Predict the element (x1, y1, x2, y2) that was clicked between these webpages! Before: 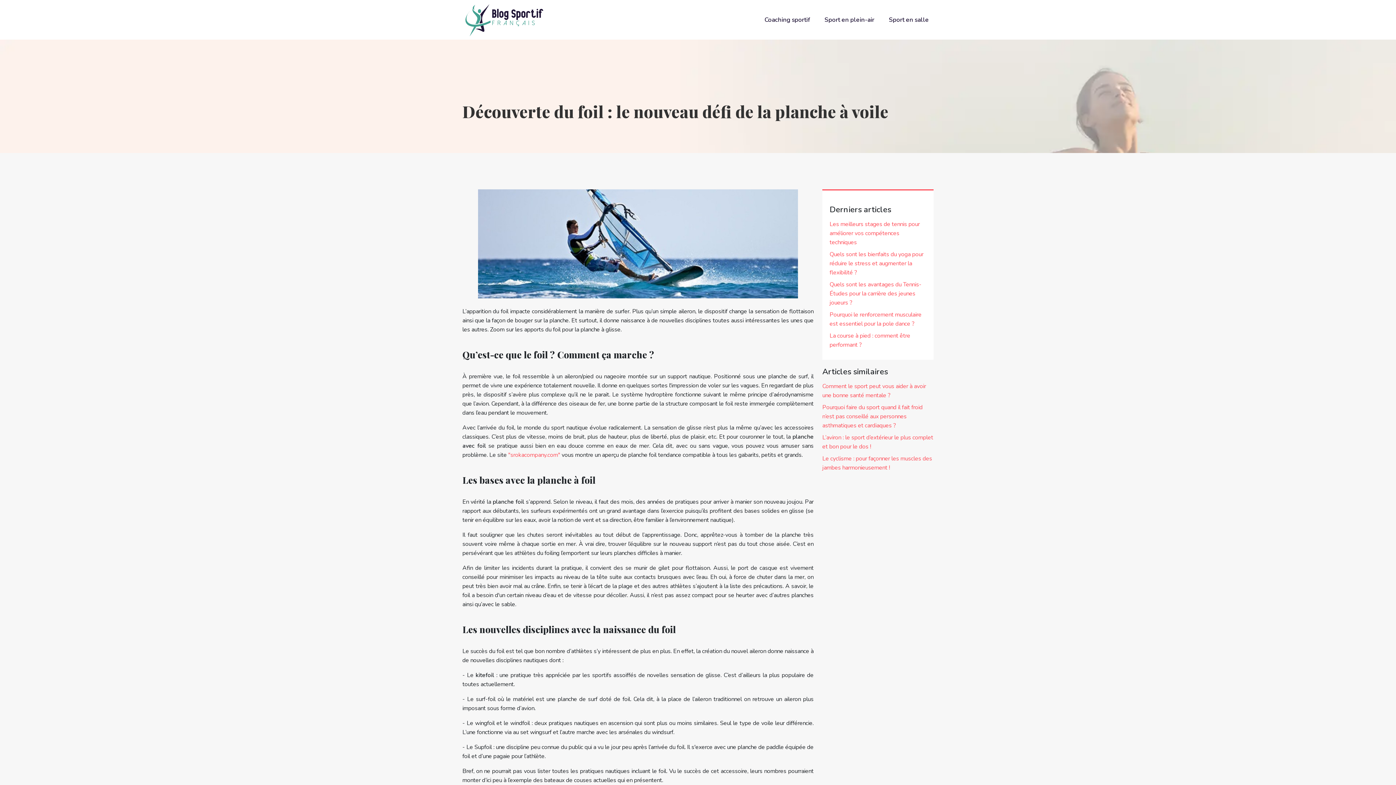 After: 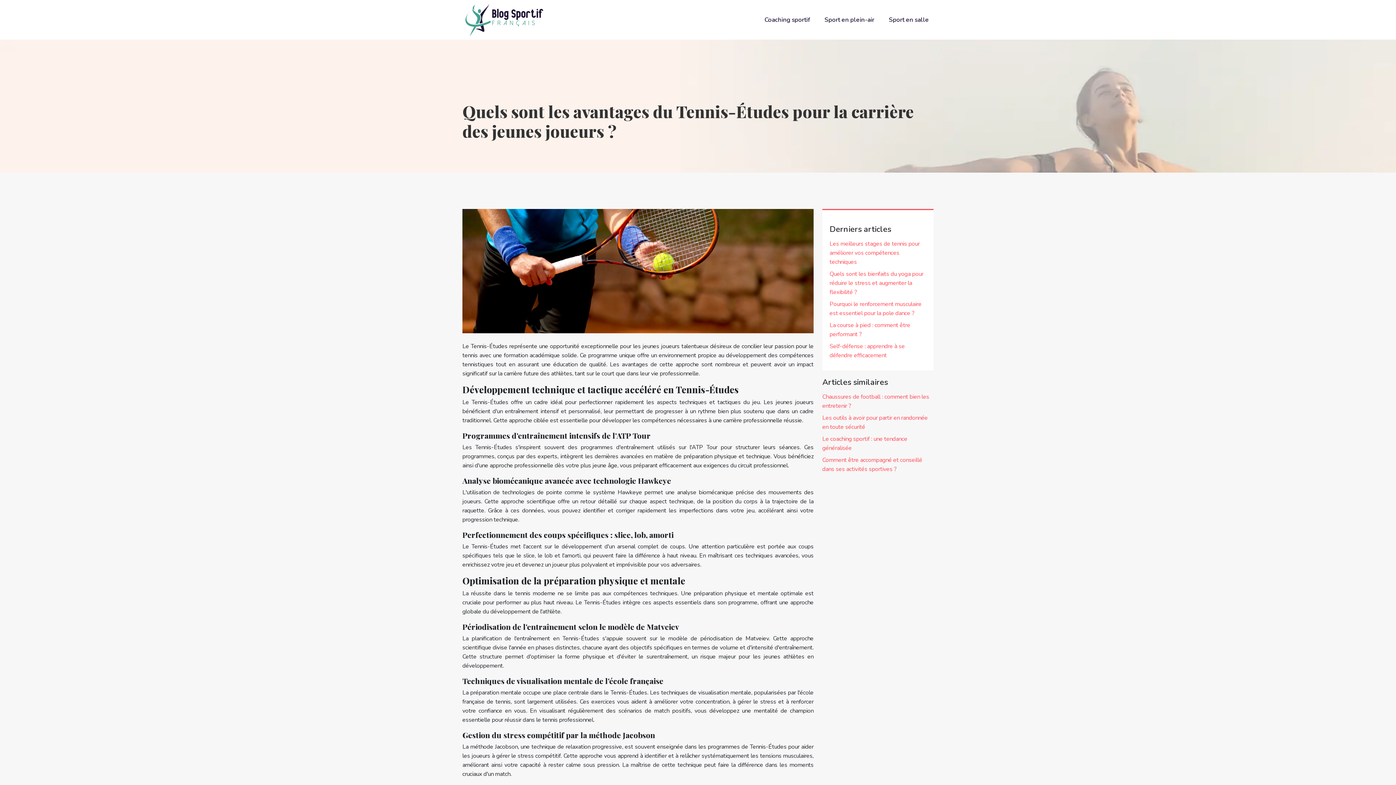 Action: bbox: (829, 280, 921, 306) label: Quels sont les avantages du Tennis-Études pour la carrière des jeunes joueurs ?